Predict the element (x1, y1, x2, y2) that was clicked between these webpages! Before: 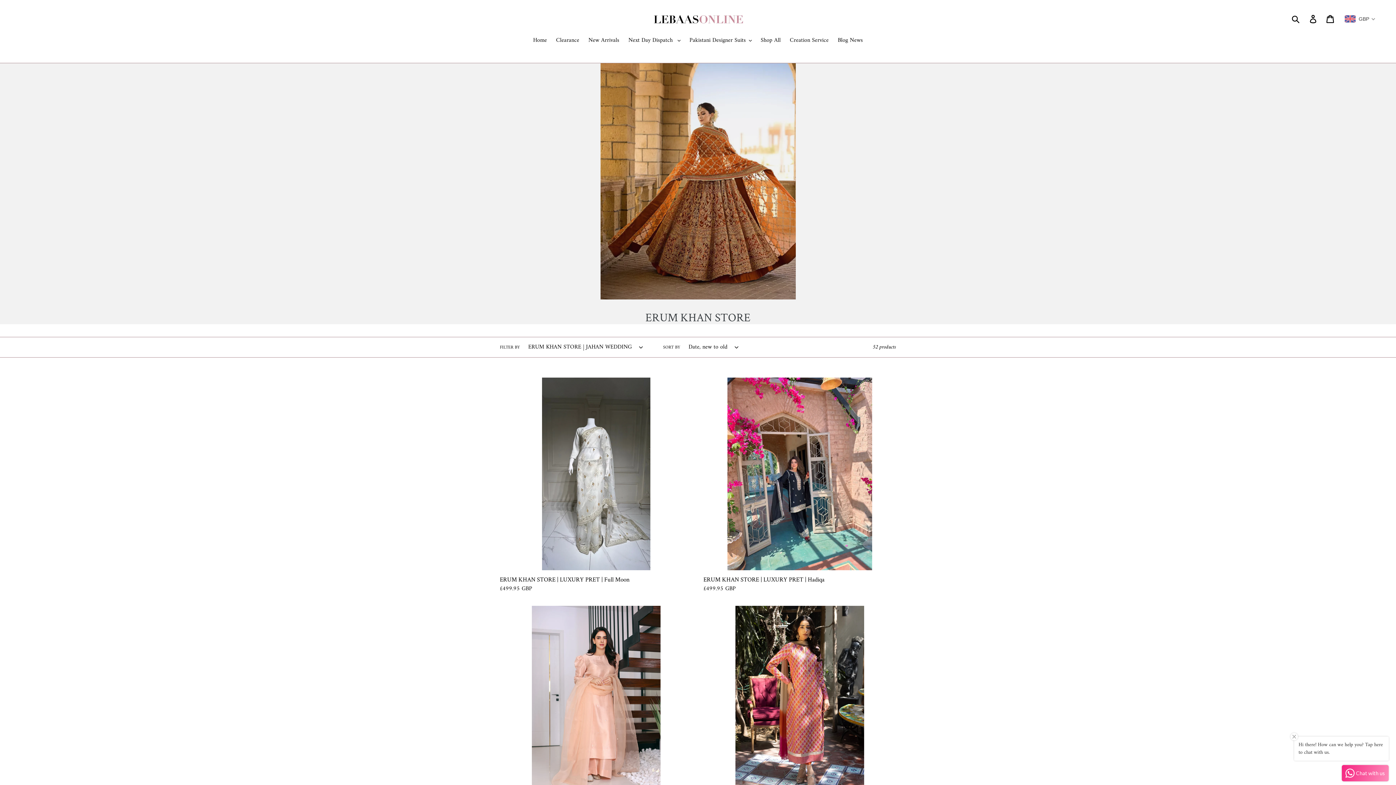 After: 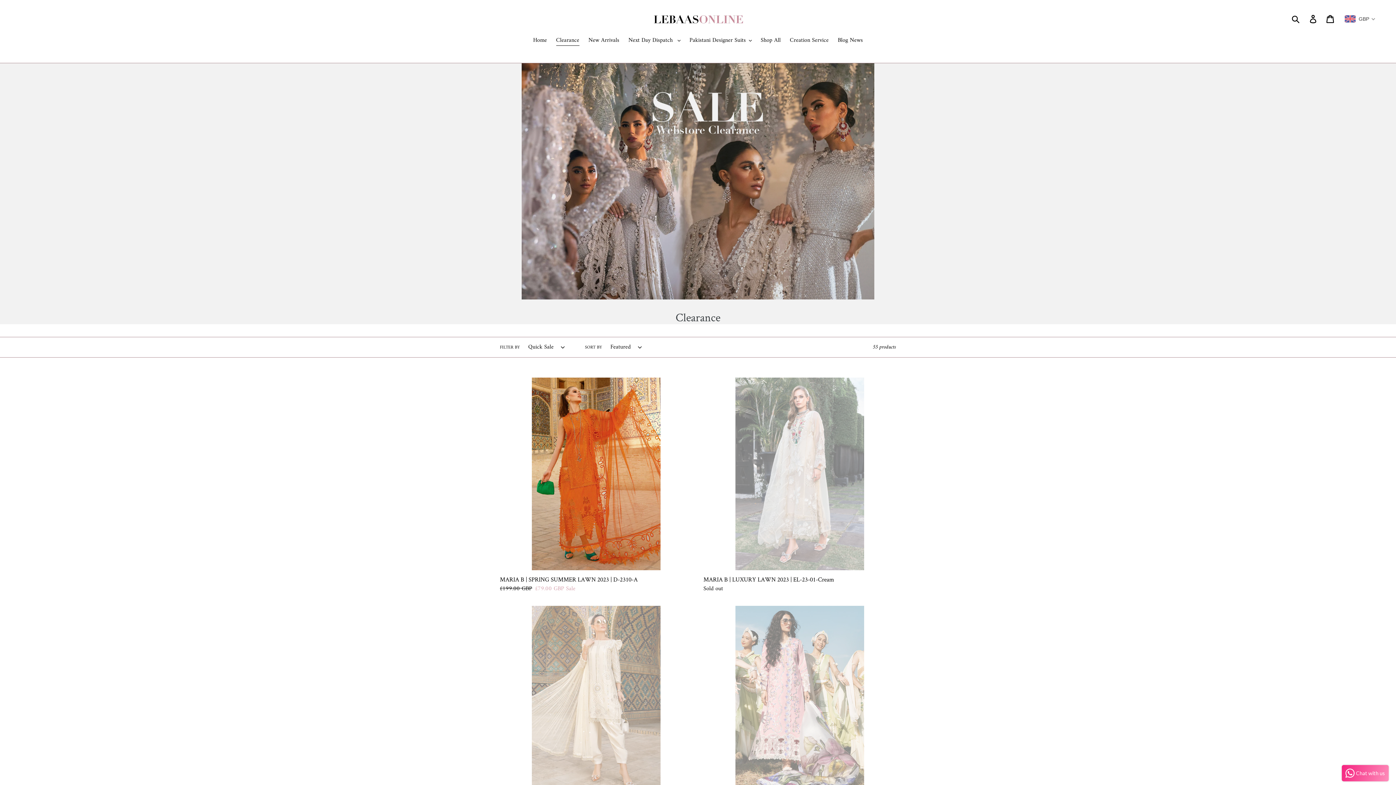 Action: label: Clearance bbox: (552, 36, 583, 45)